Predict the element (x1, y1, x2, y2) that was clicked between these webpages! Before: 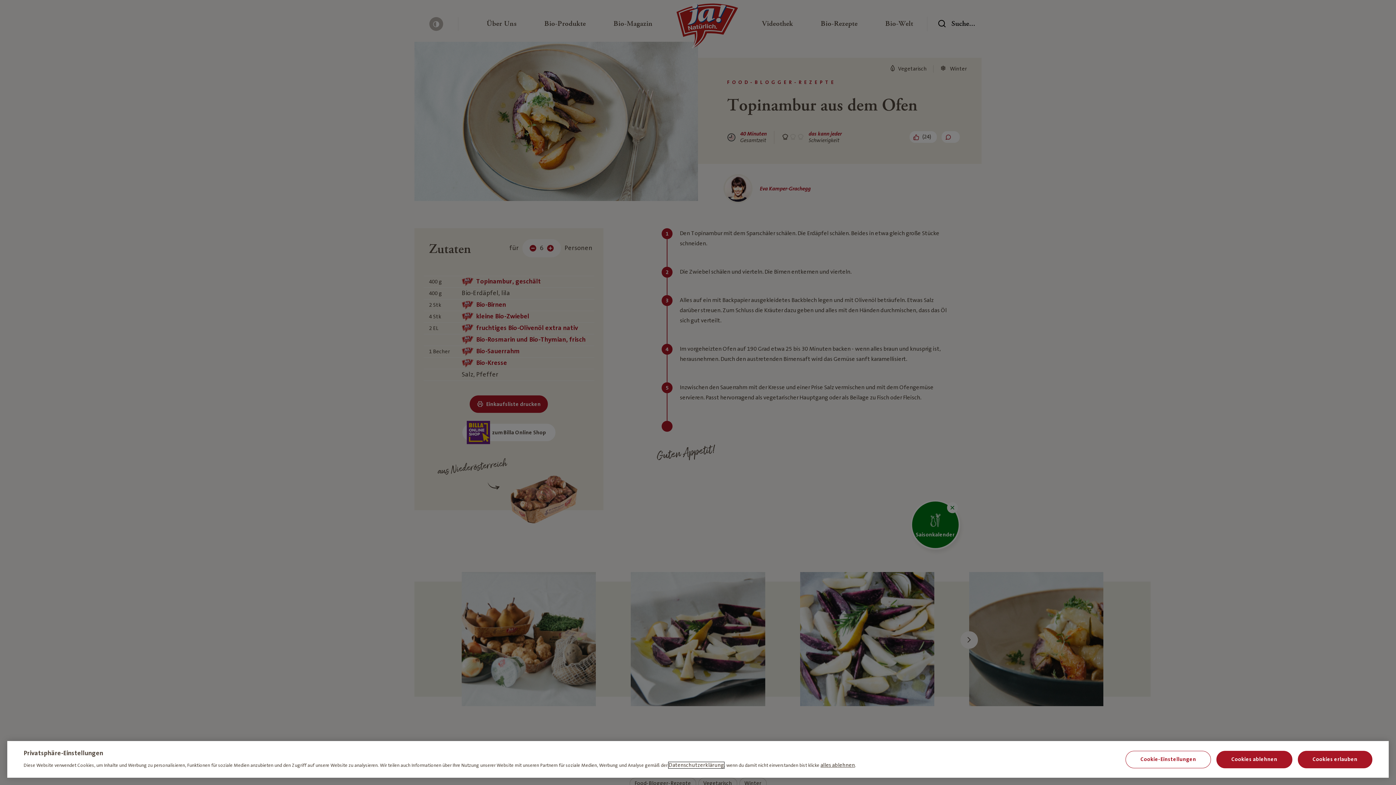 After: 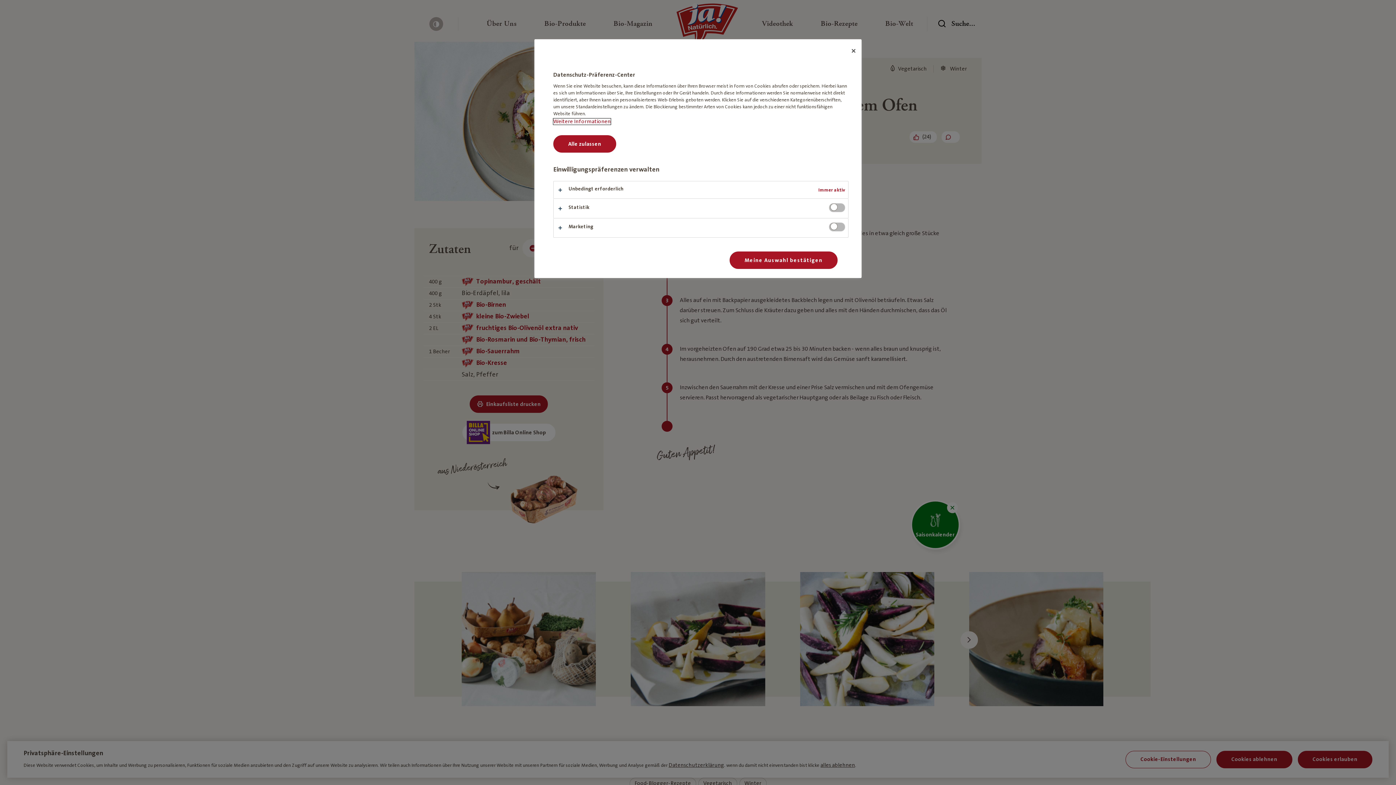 Action: label: Cookie-Einstellungen bbox: (1125, 751, 1211, 768)